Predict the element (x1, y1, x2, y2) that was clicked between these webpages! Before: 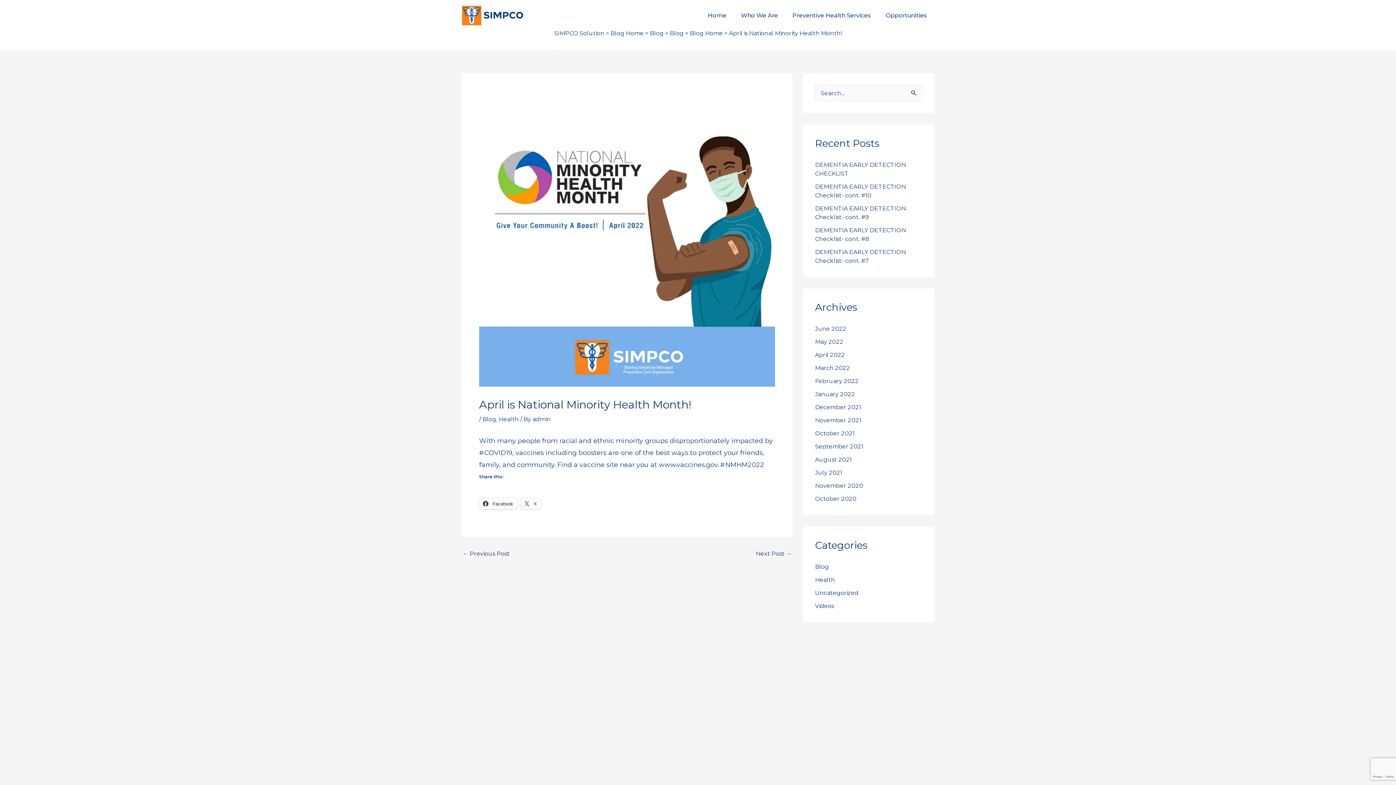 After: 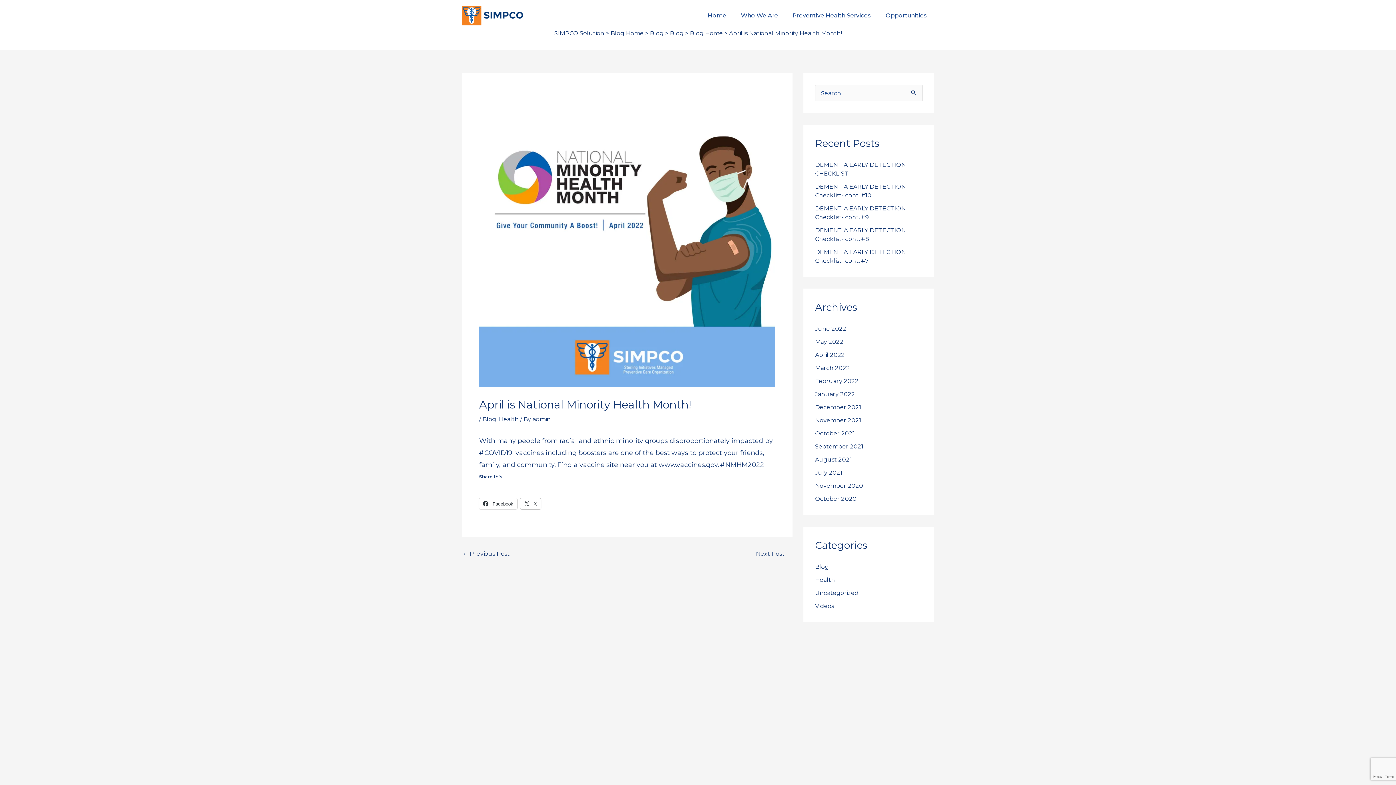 Action: bbox: (520, 498, 541, 509) label:  X